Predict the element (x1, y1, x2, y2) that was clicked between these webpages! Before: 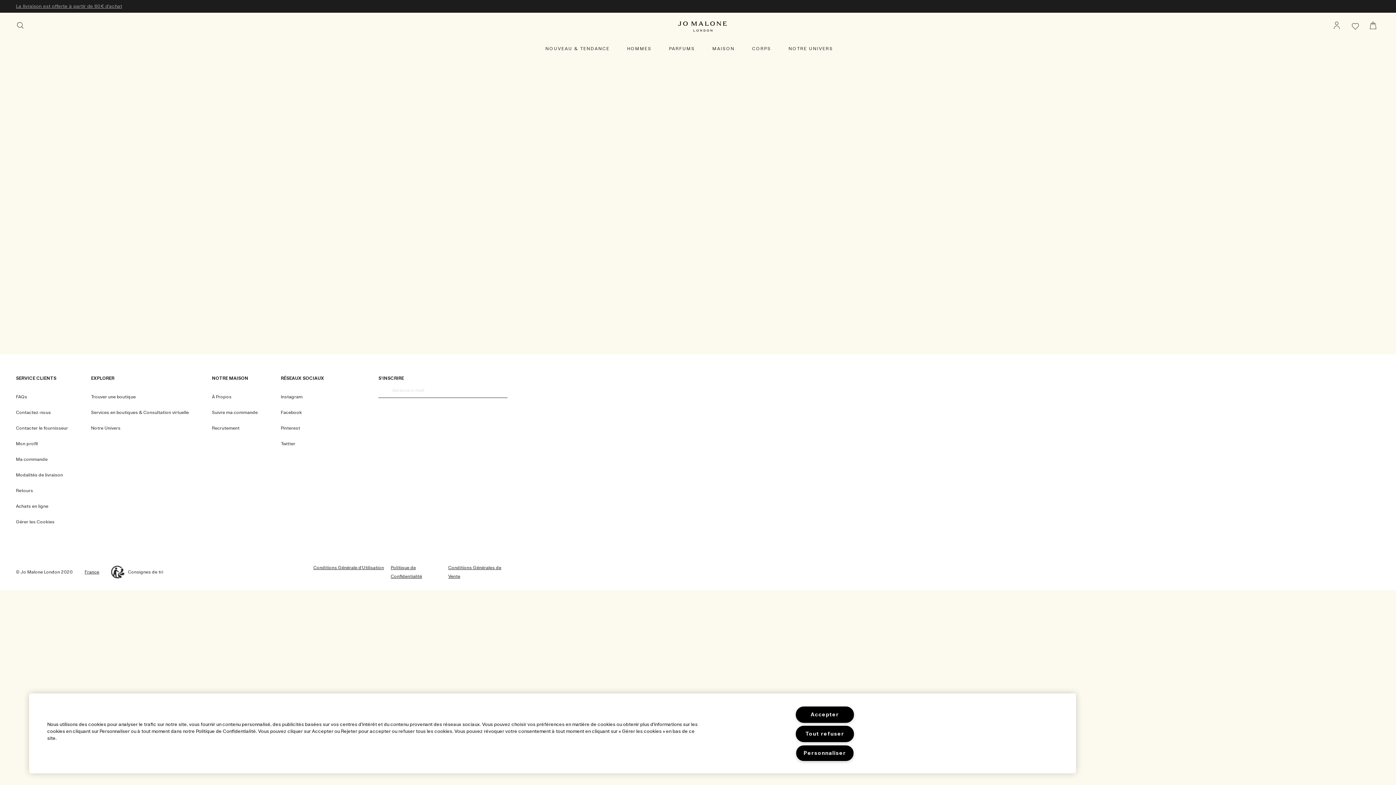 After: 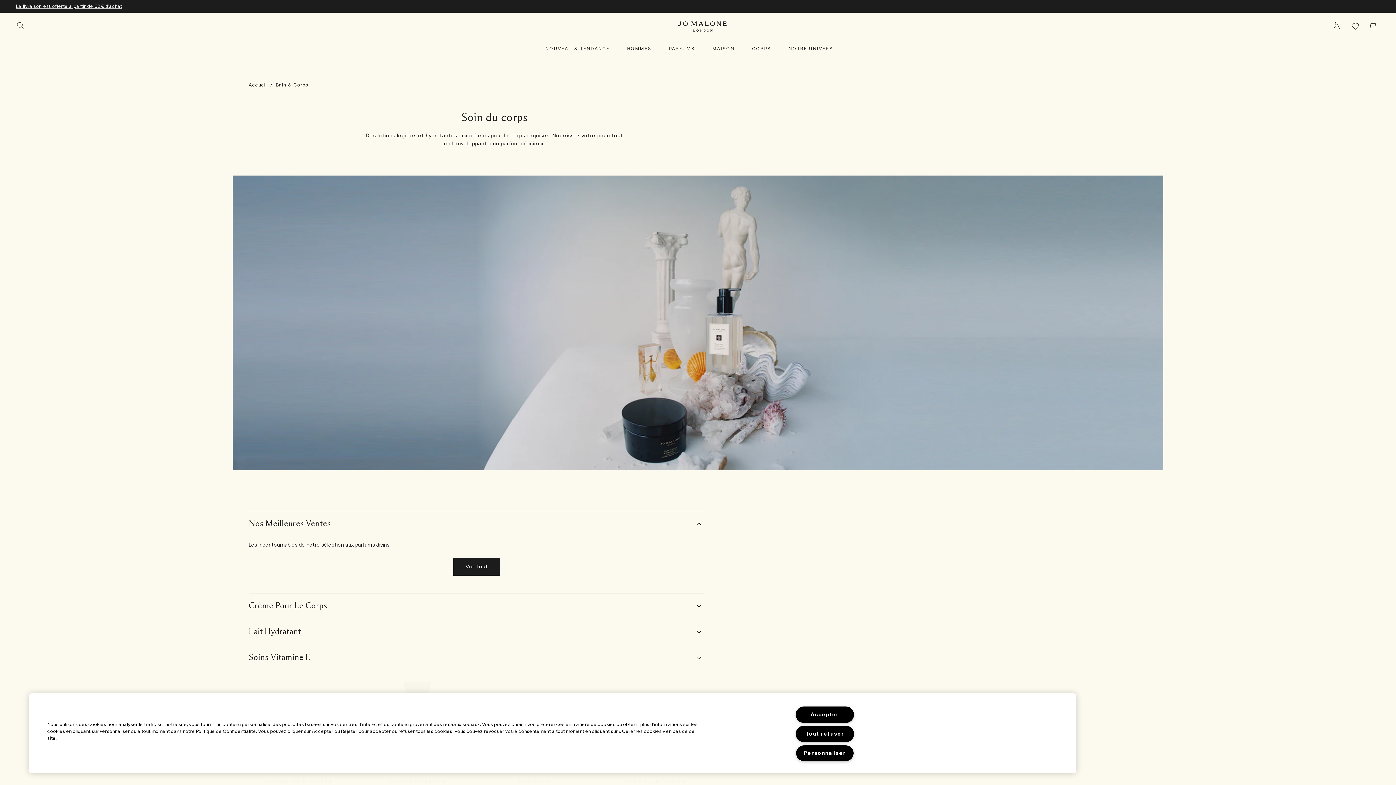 Action: bbox: (752, 45, 771, 51) label: CORPS